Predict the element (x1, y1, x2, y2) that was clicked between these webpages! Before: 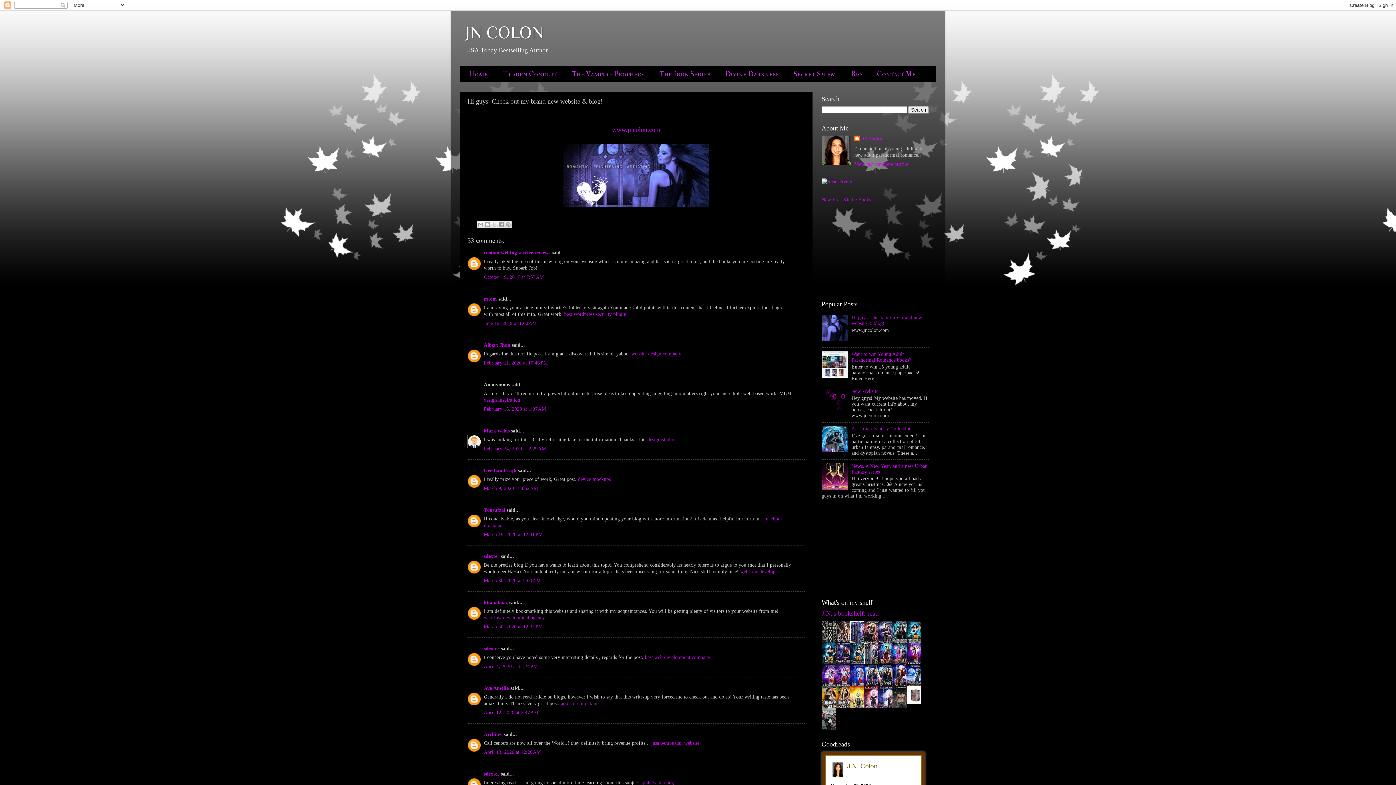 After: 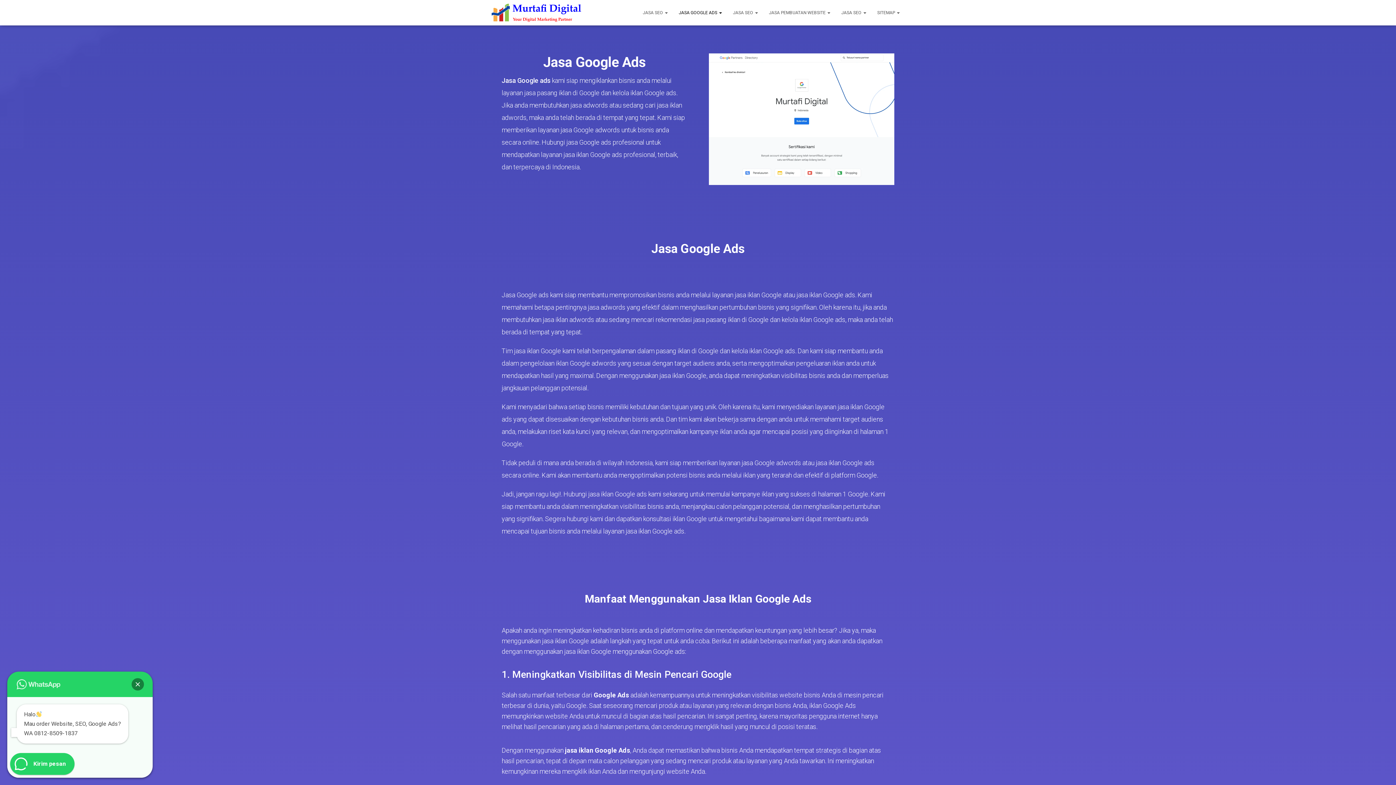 Action: label: jasa pembuatan website bbox: (651, 740, 699, 746)